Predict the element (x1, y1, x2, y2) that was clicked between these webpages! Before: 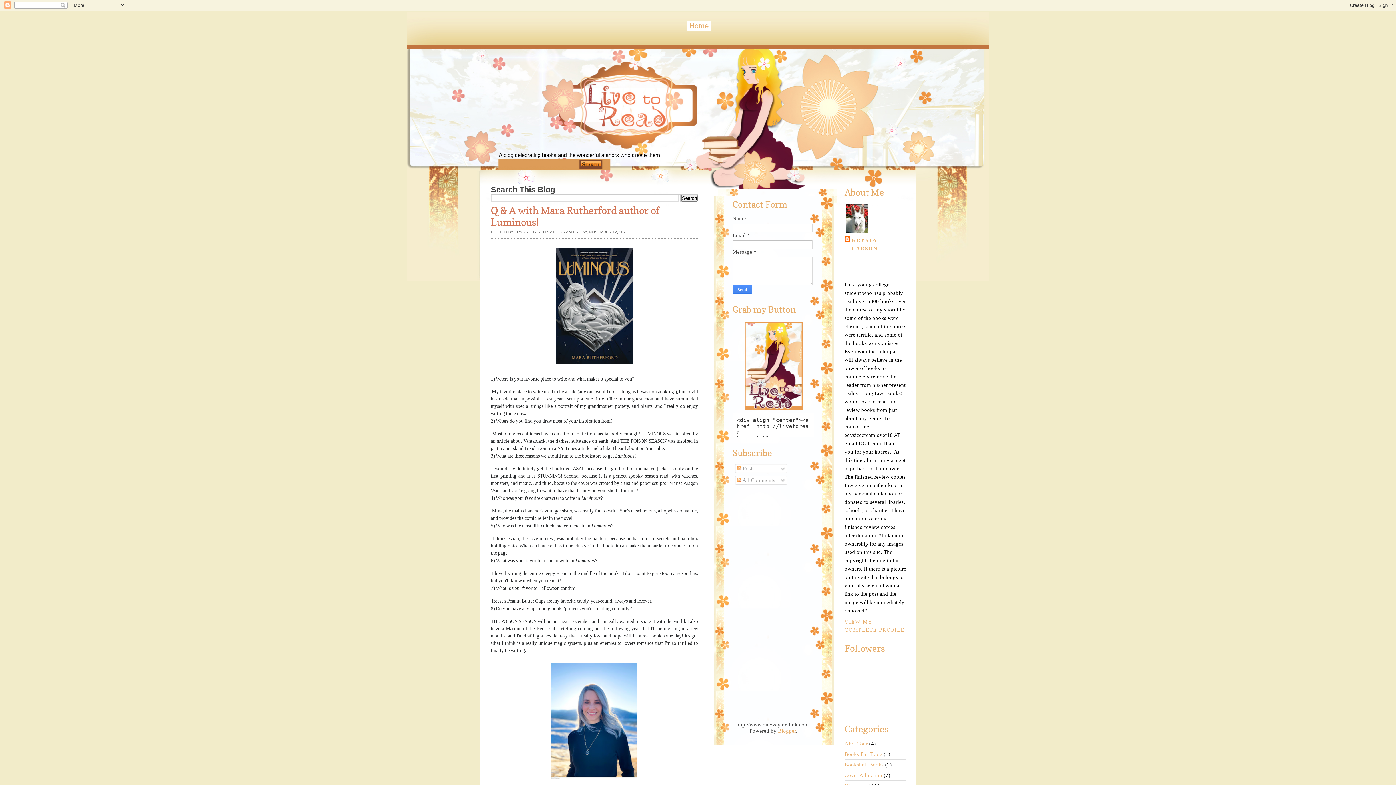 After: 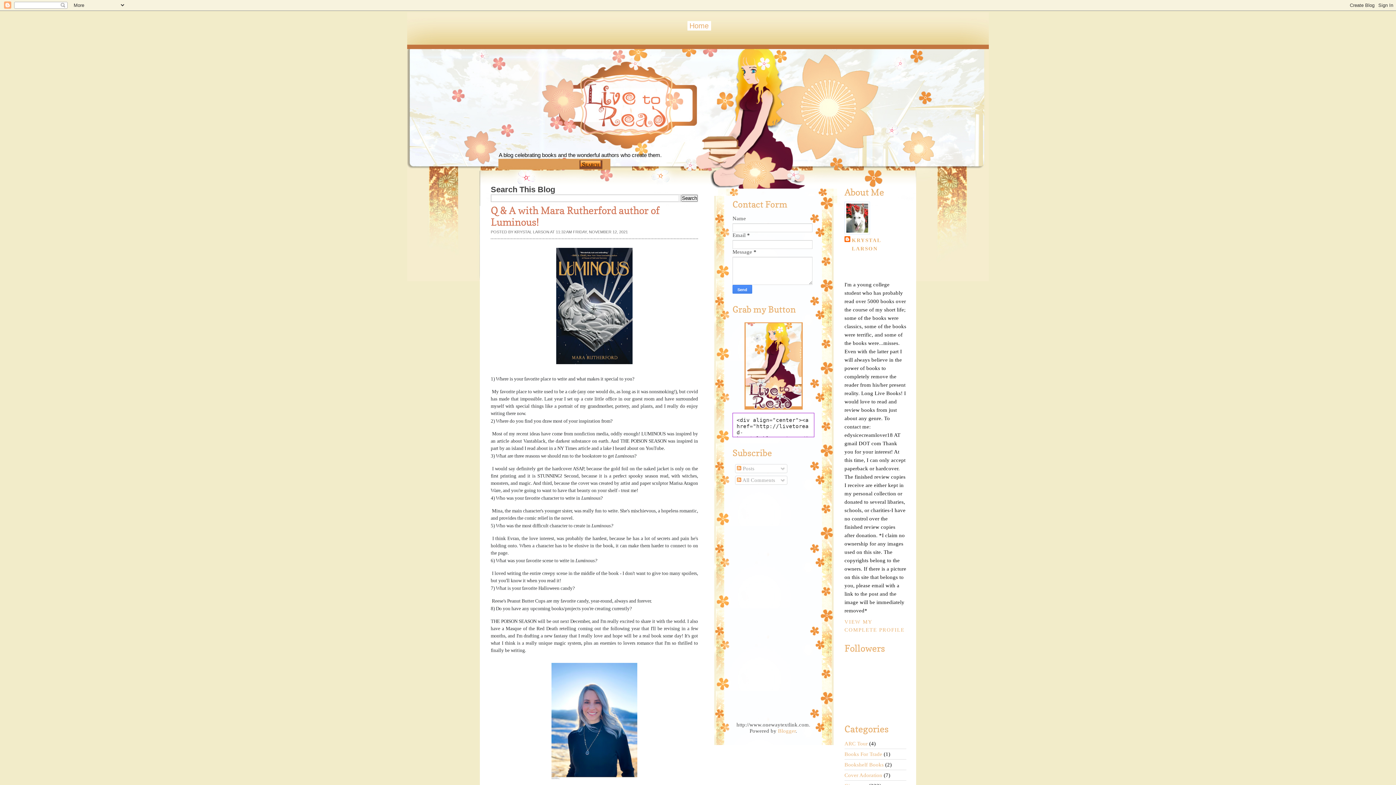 Action: bbox: (884, 166, 897, 172)